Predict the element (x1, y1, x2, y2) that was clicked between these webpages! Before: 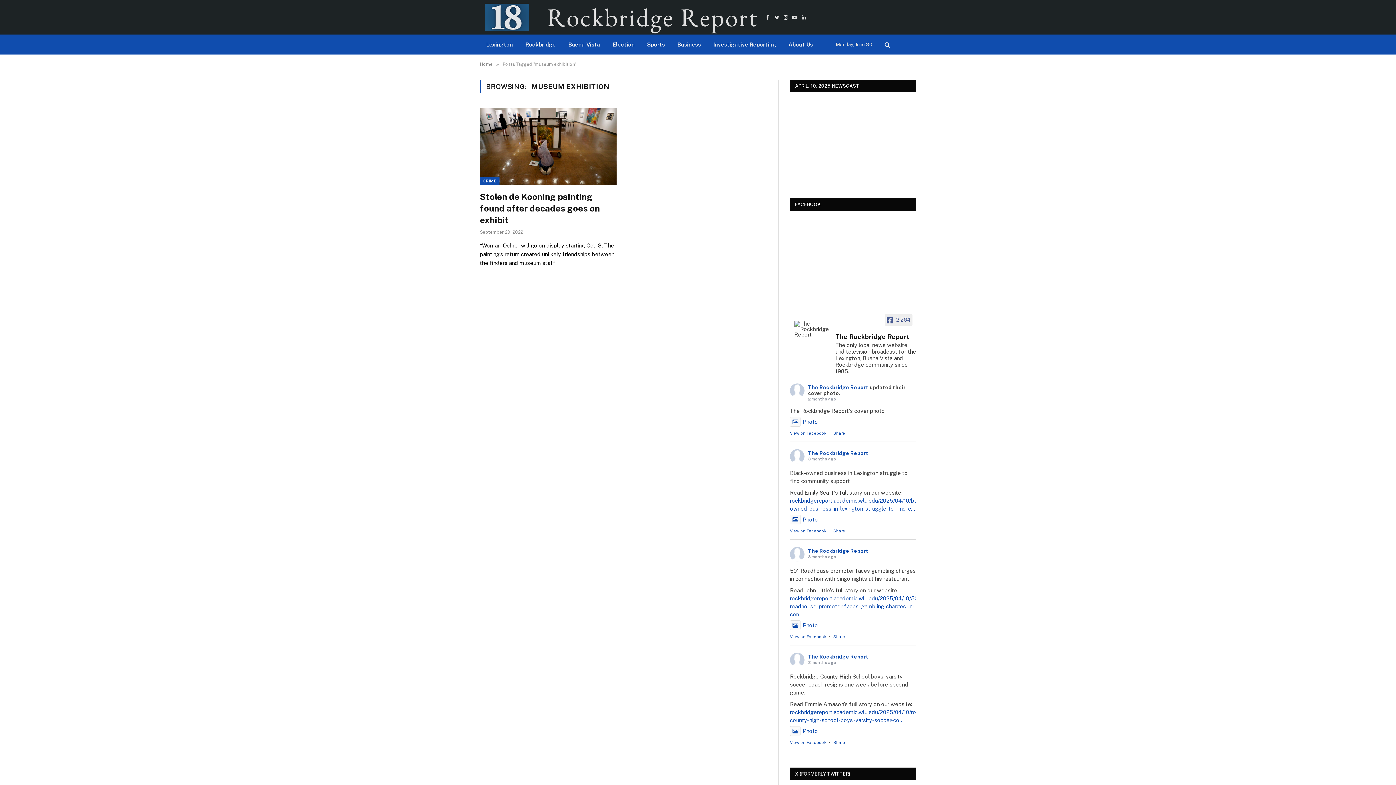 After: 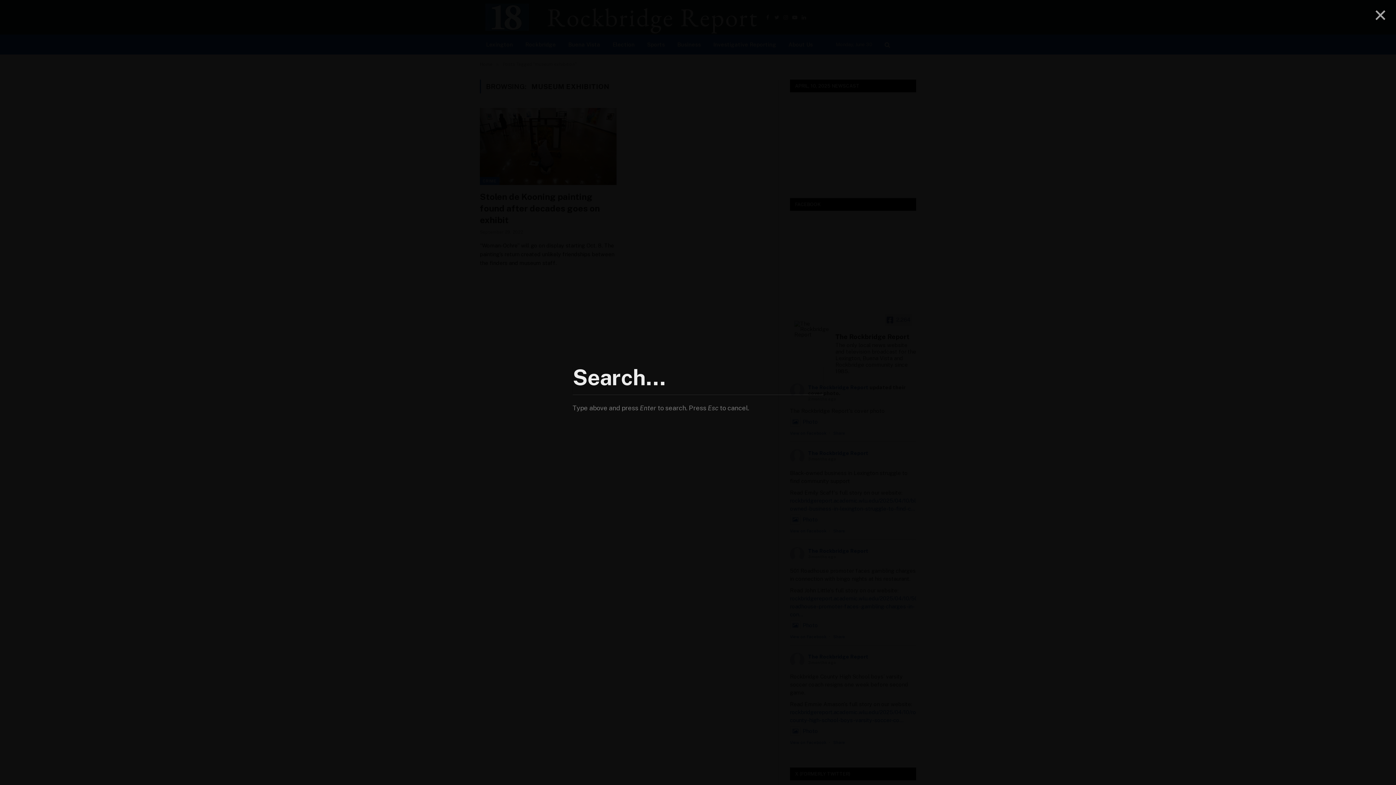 Action: bbox: (883, 36, 890, 52)